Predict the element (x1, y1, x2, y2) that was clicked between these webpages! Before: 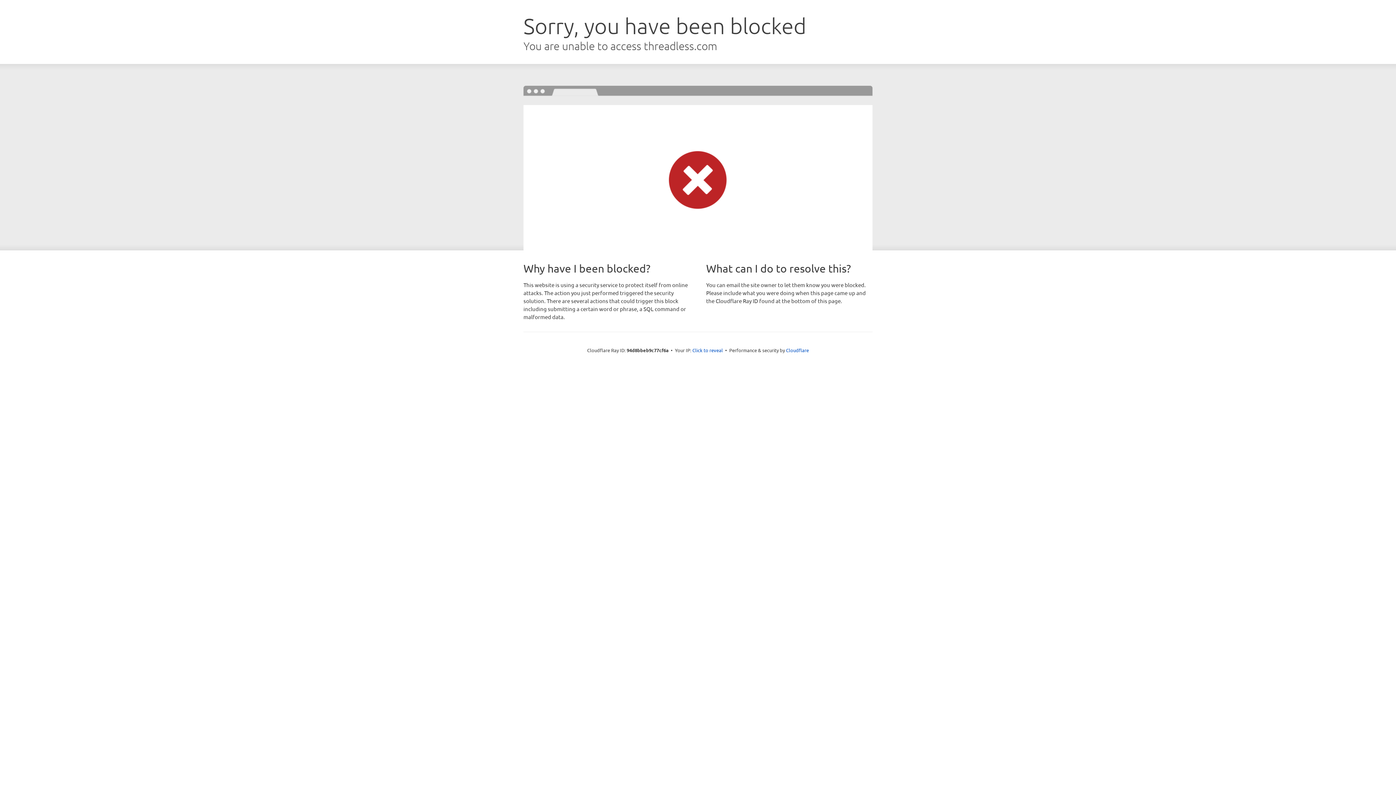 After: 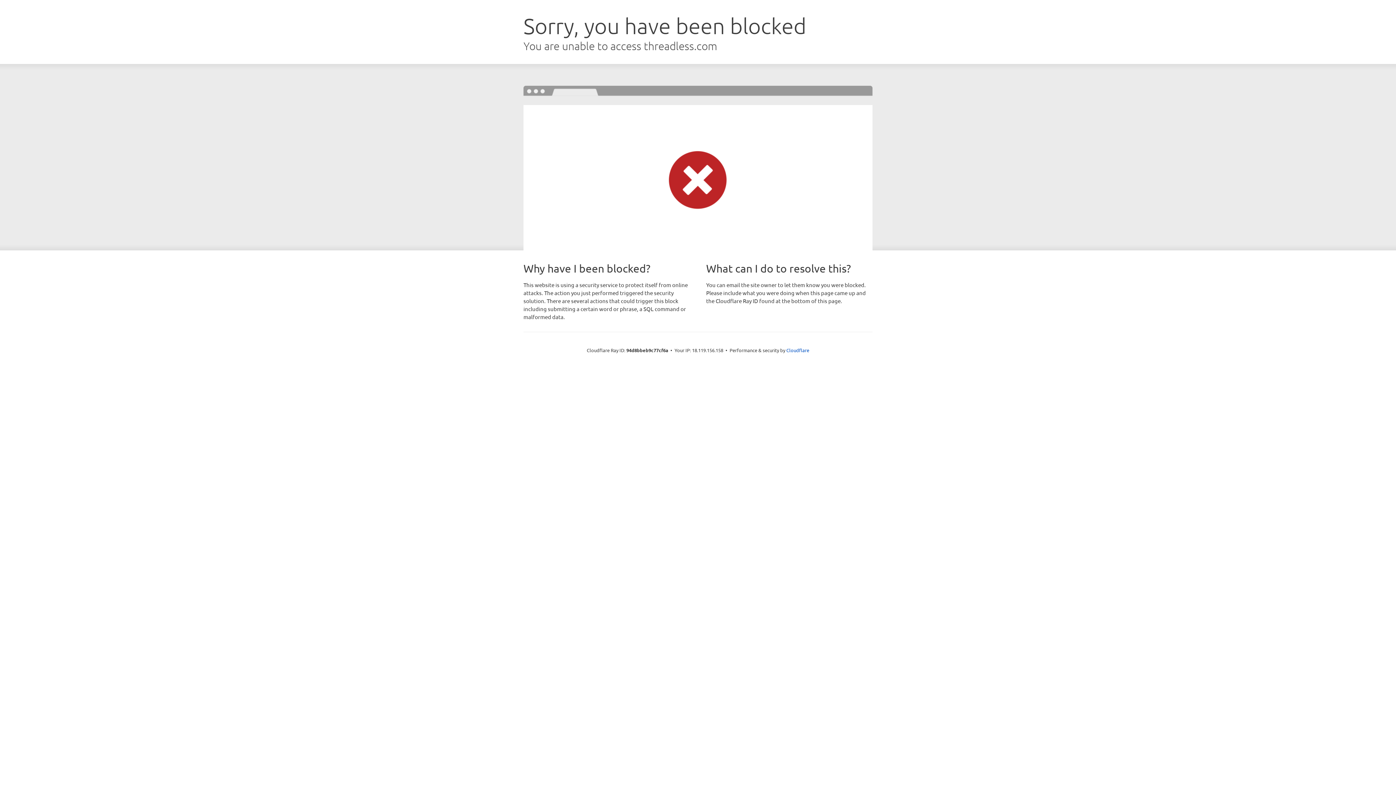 Action: bbox: (692, 346, 723, 353) label: Click to reveal